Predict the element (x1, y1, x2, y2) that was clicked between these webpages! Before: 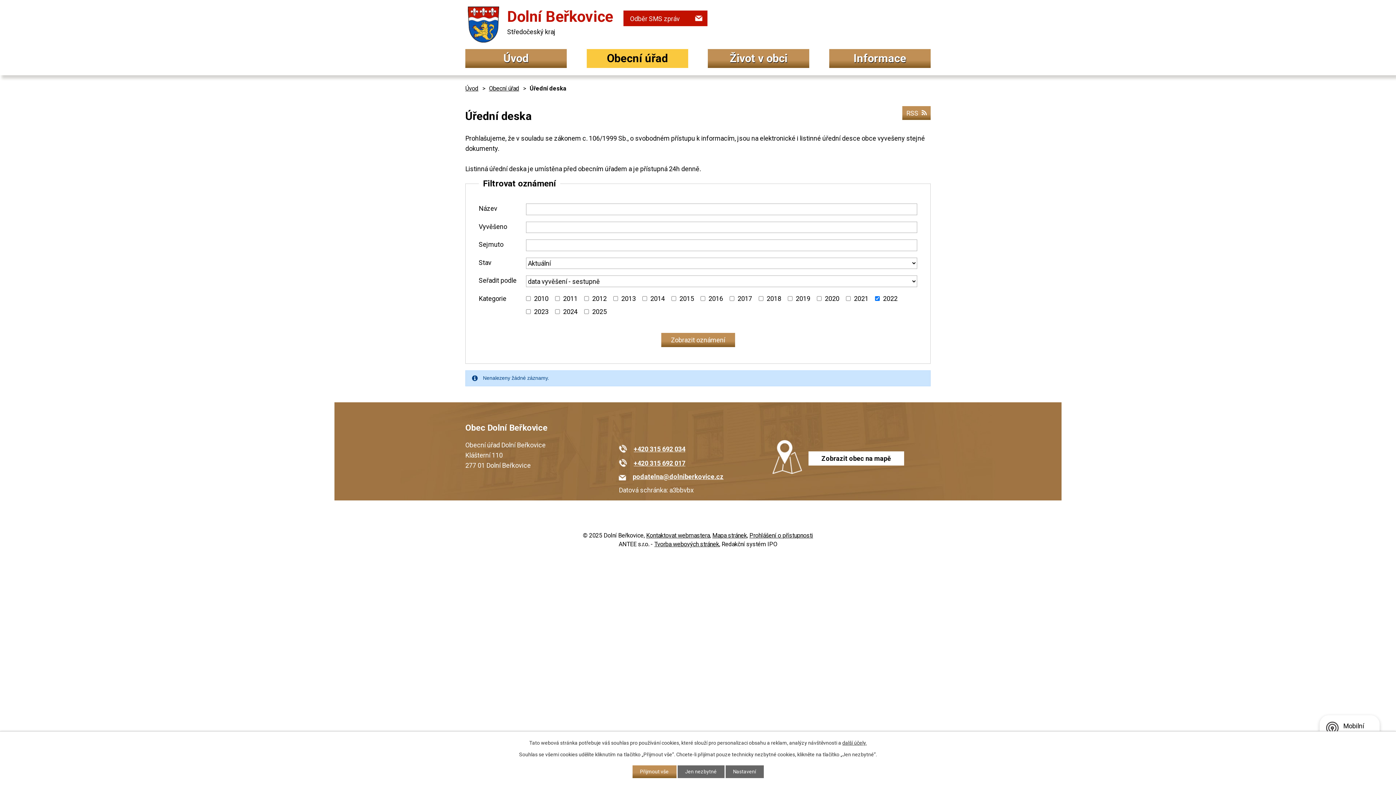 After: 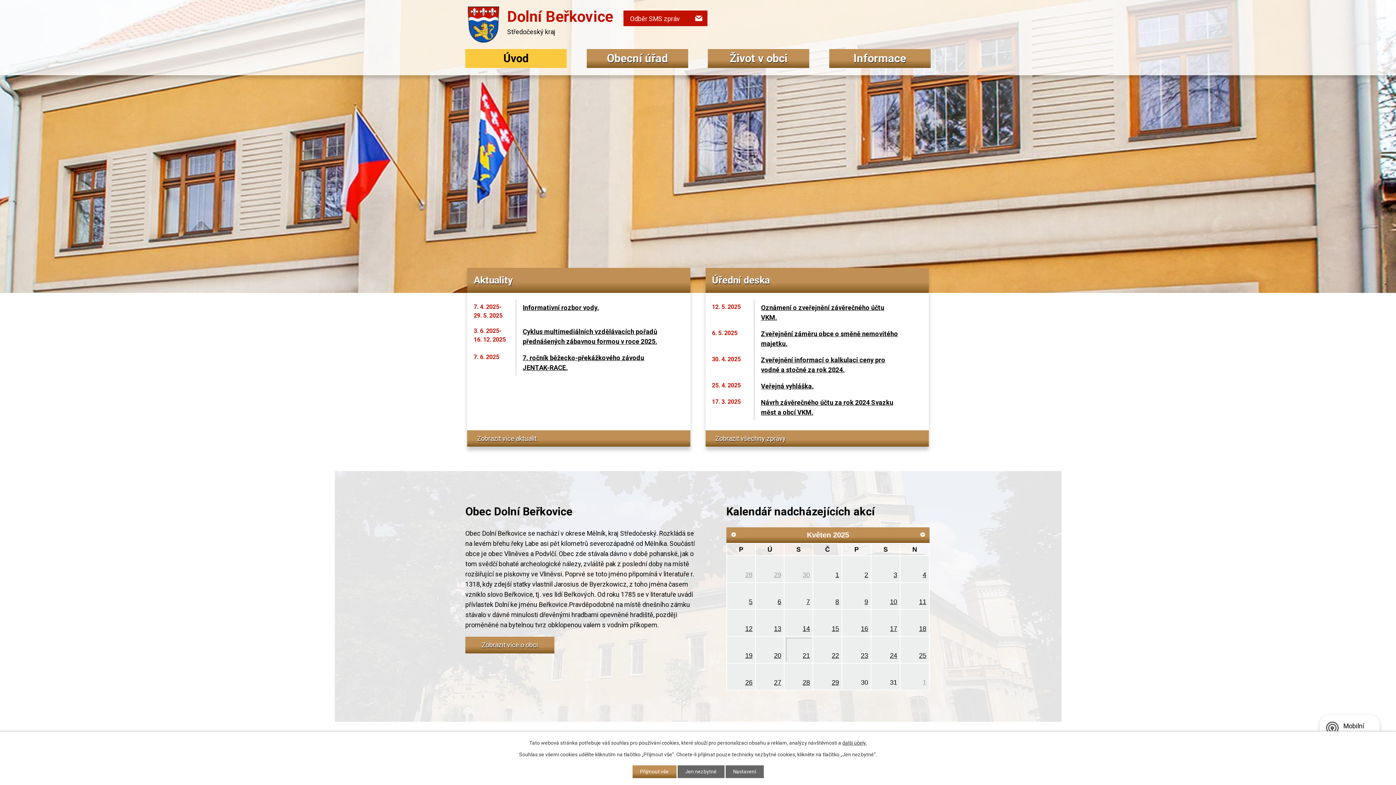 Action: label: Úvod bbox: (465, 49, 566, 67)